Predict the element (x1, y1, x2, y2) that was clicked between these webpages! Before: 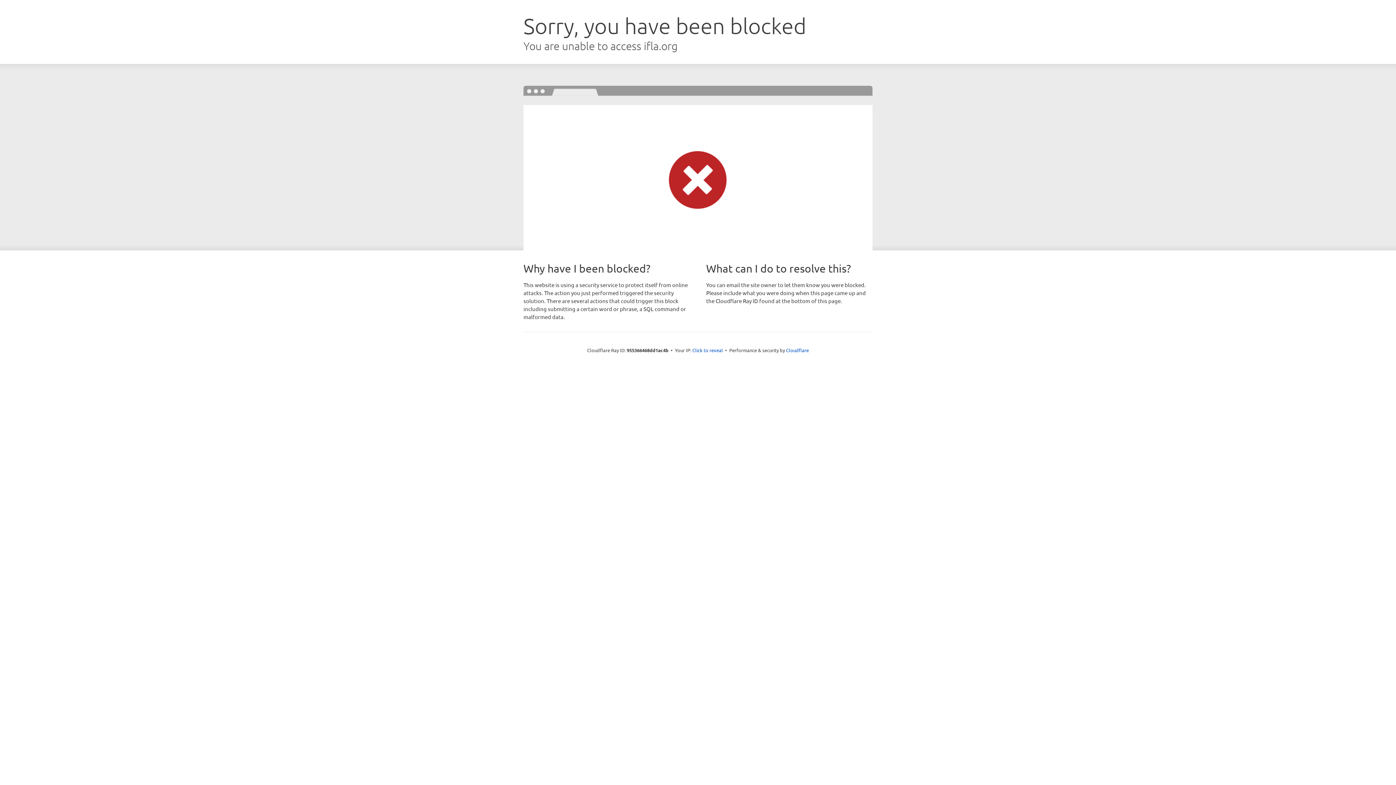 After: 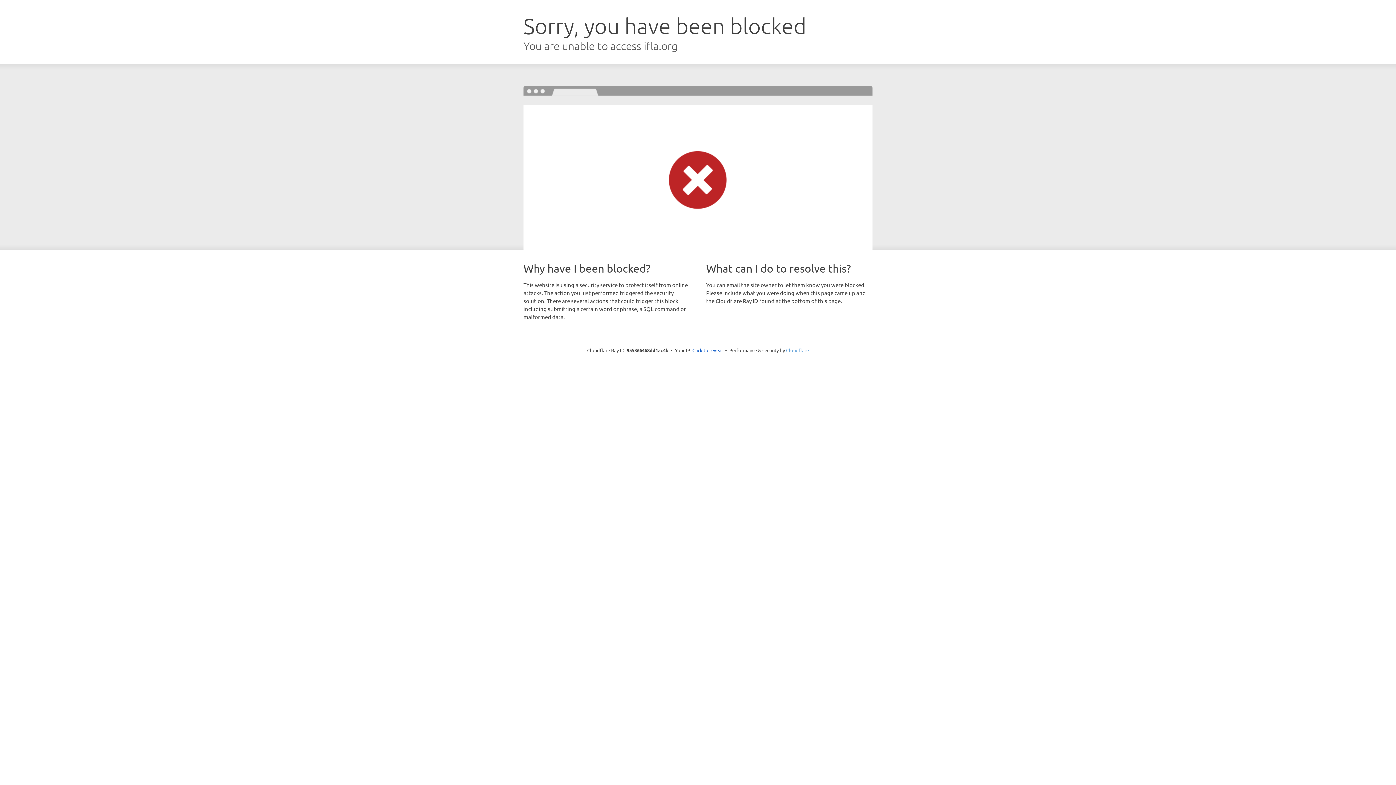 Action: bbox: (786, 347, 809, 353) label: Cloudflare